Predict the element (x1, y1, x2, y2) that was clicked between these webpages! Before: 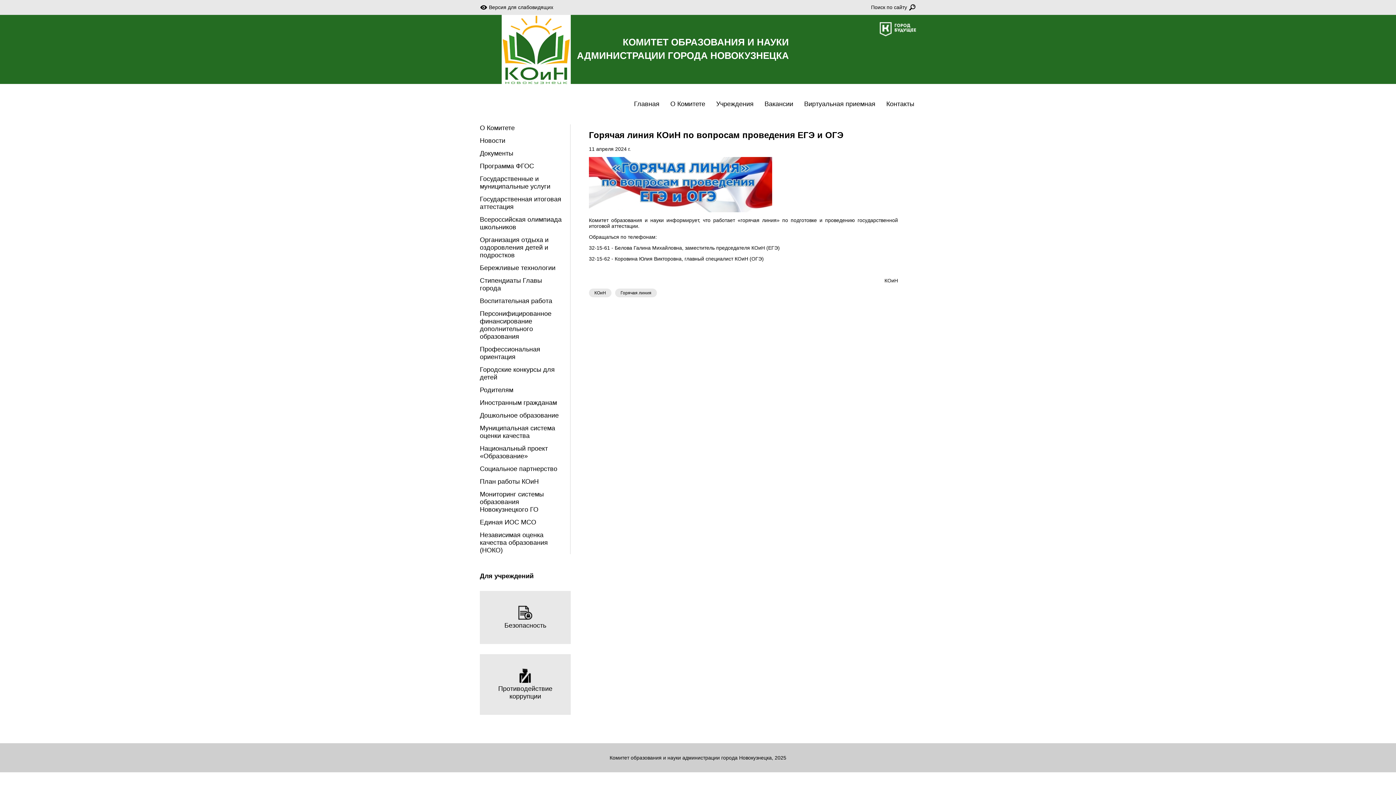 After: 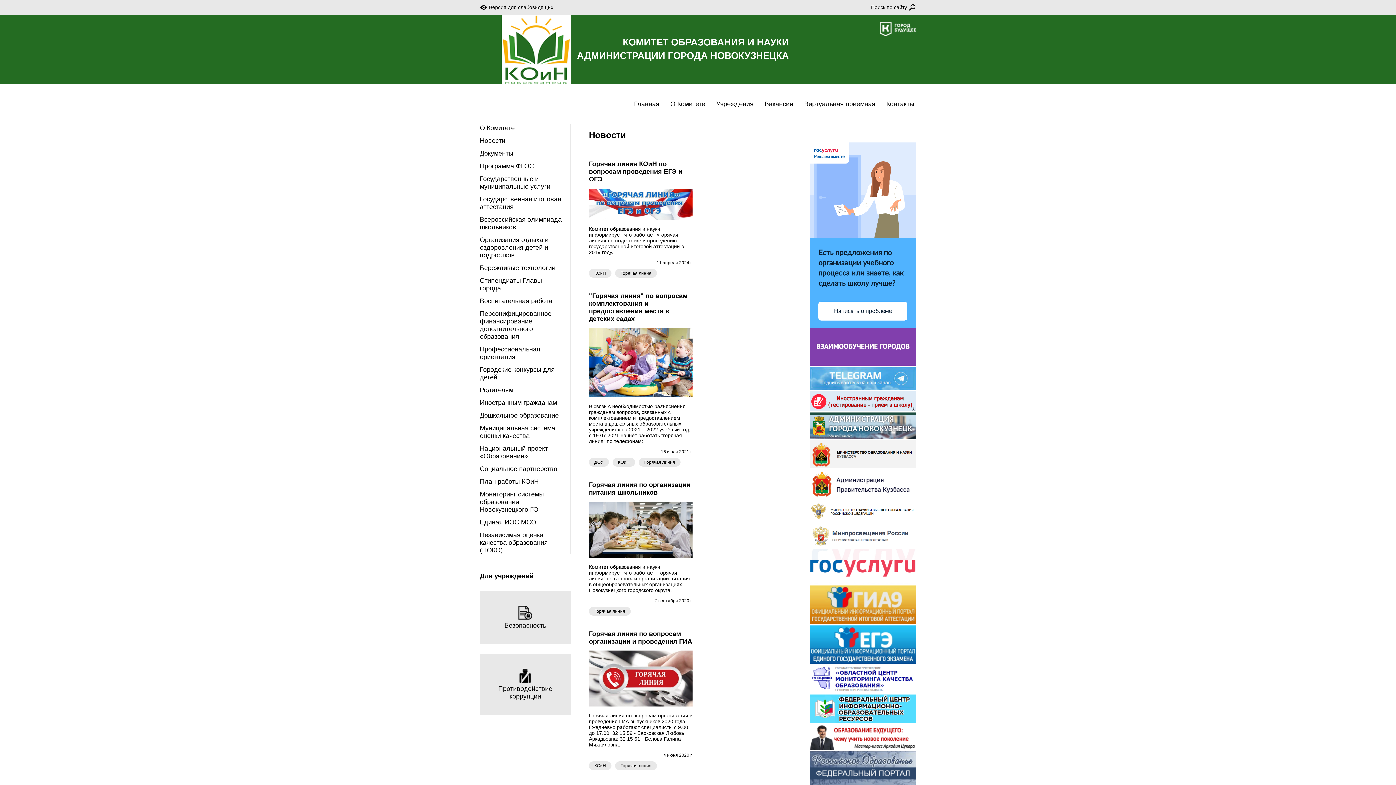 Action: label: Горячая линия bbox: (615, 288, 657, 297)